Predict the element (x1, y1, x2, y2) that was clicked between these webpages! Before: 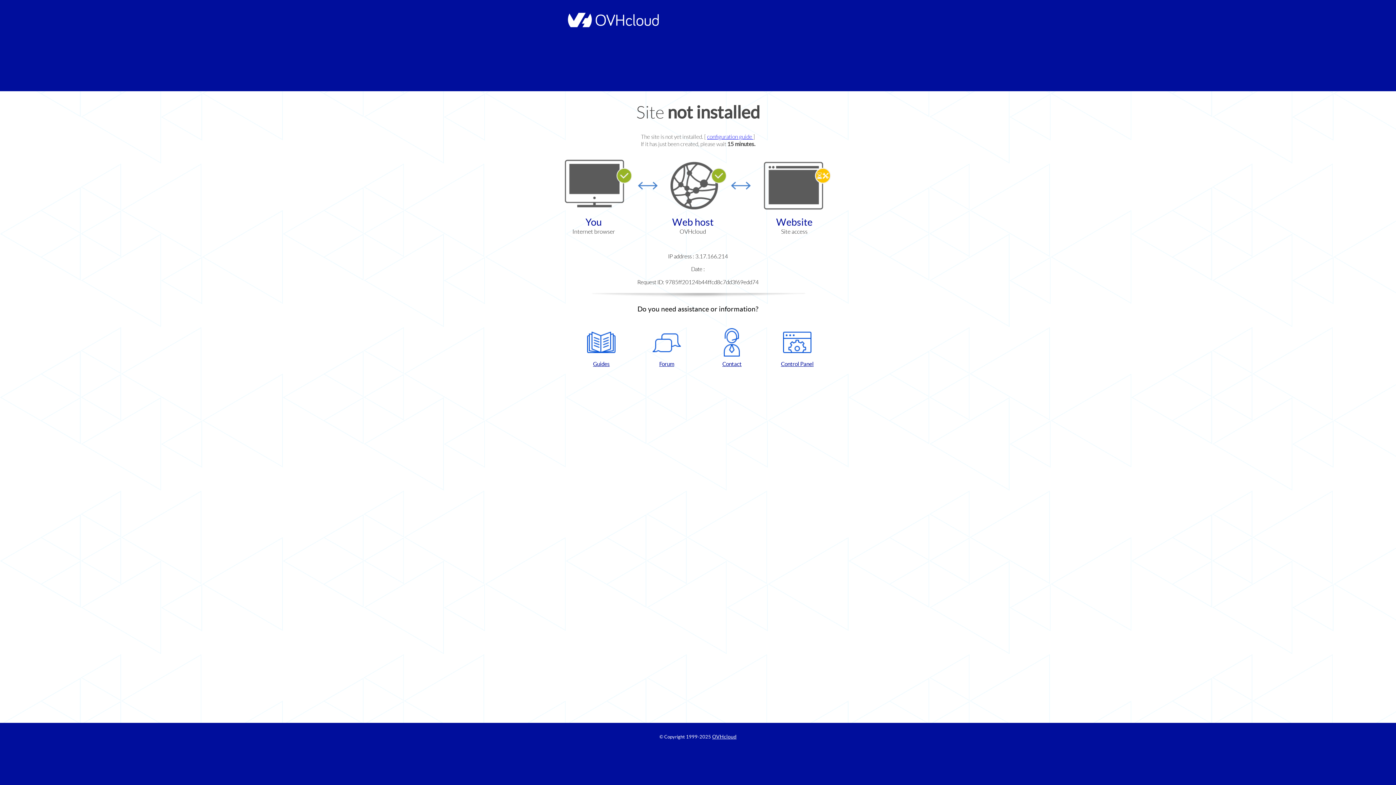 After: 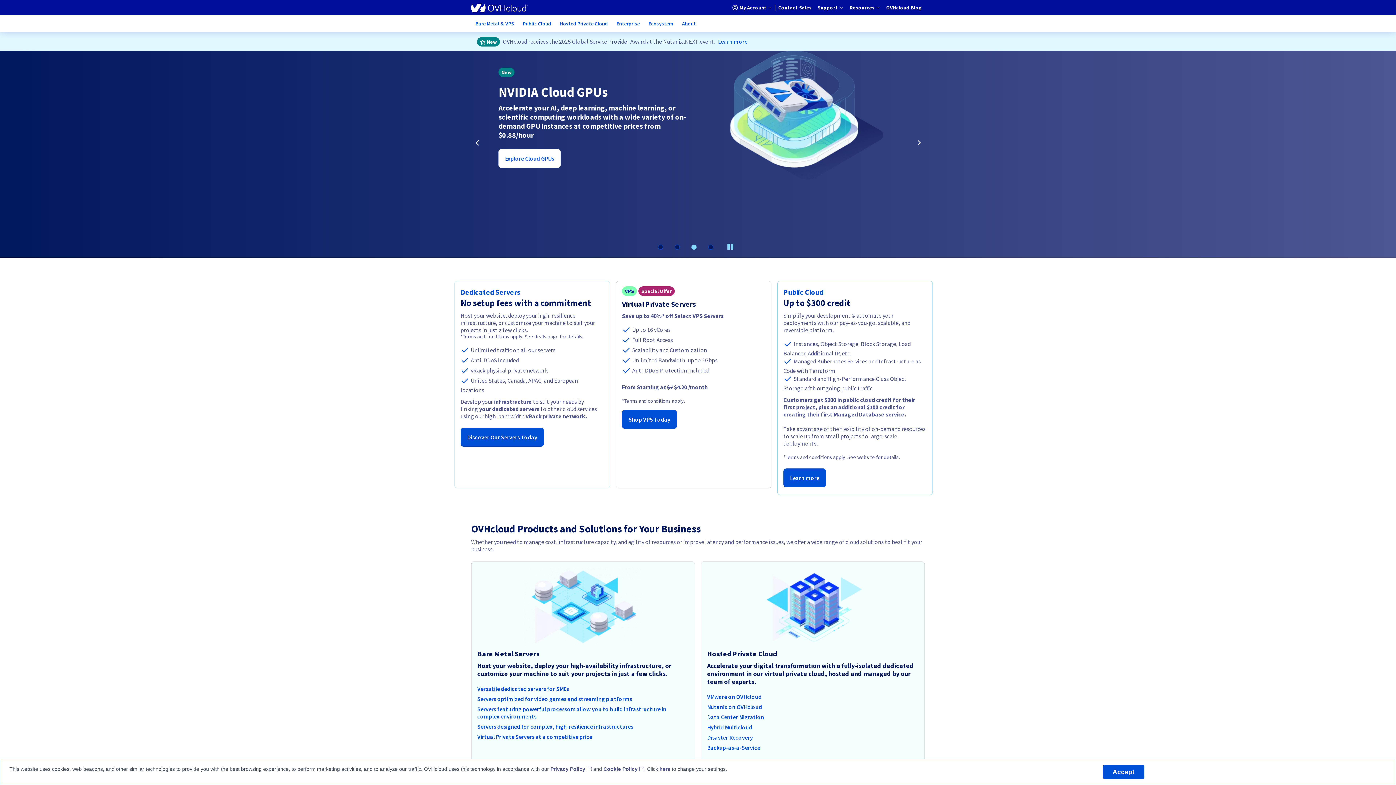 Action: bbox: (564, 22, 658, 28)